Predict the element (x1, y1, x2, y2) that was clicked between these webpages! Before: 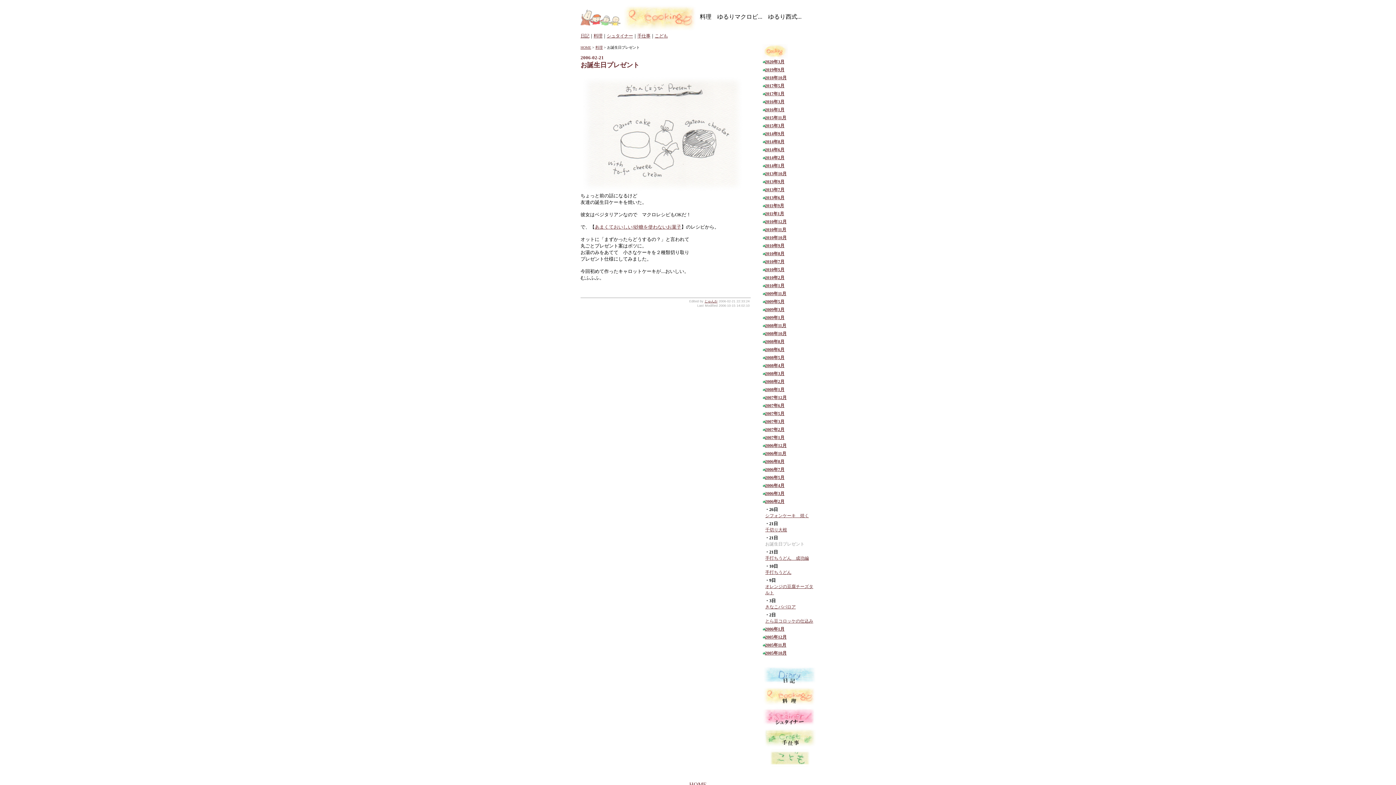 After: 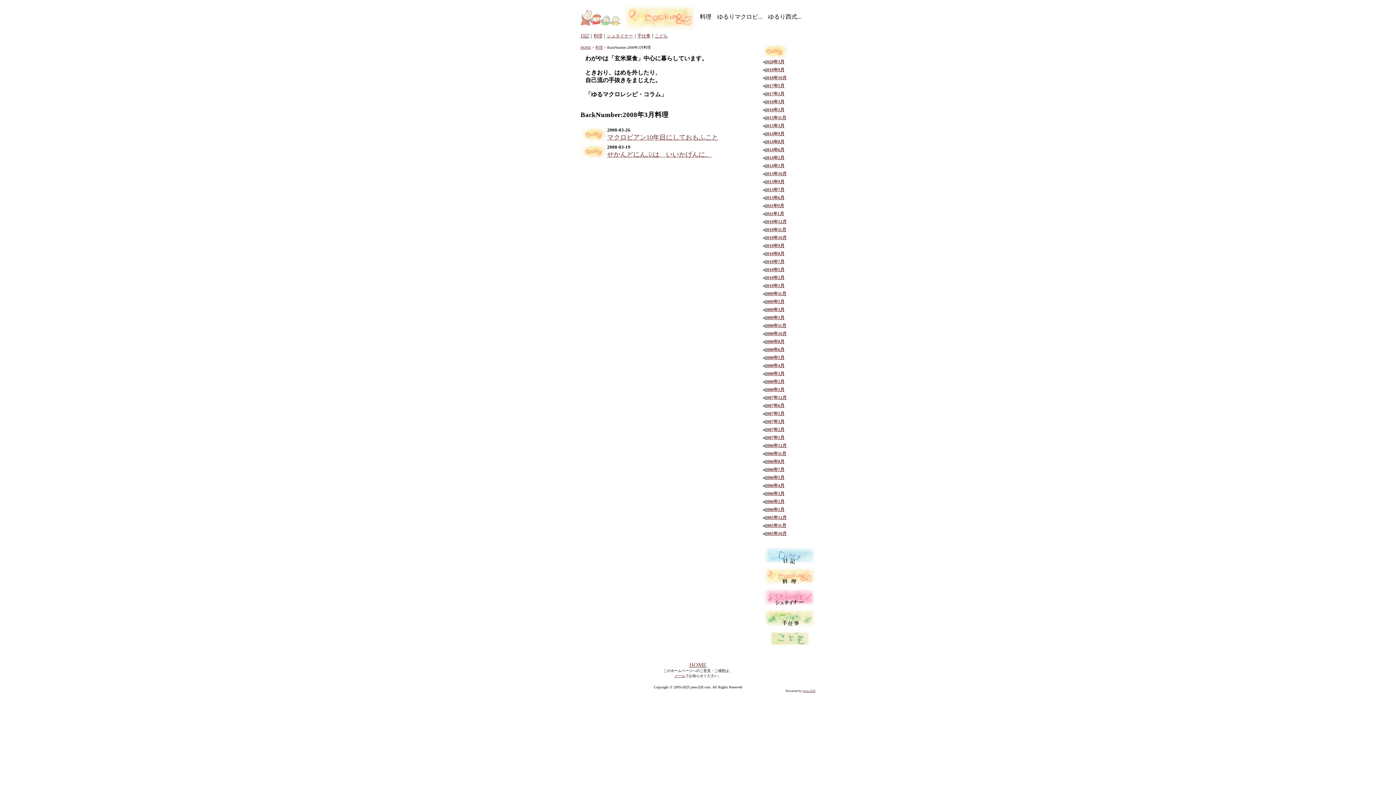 Action: label: 2008年3月 bbox: (762, 370, 815, 377)